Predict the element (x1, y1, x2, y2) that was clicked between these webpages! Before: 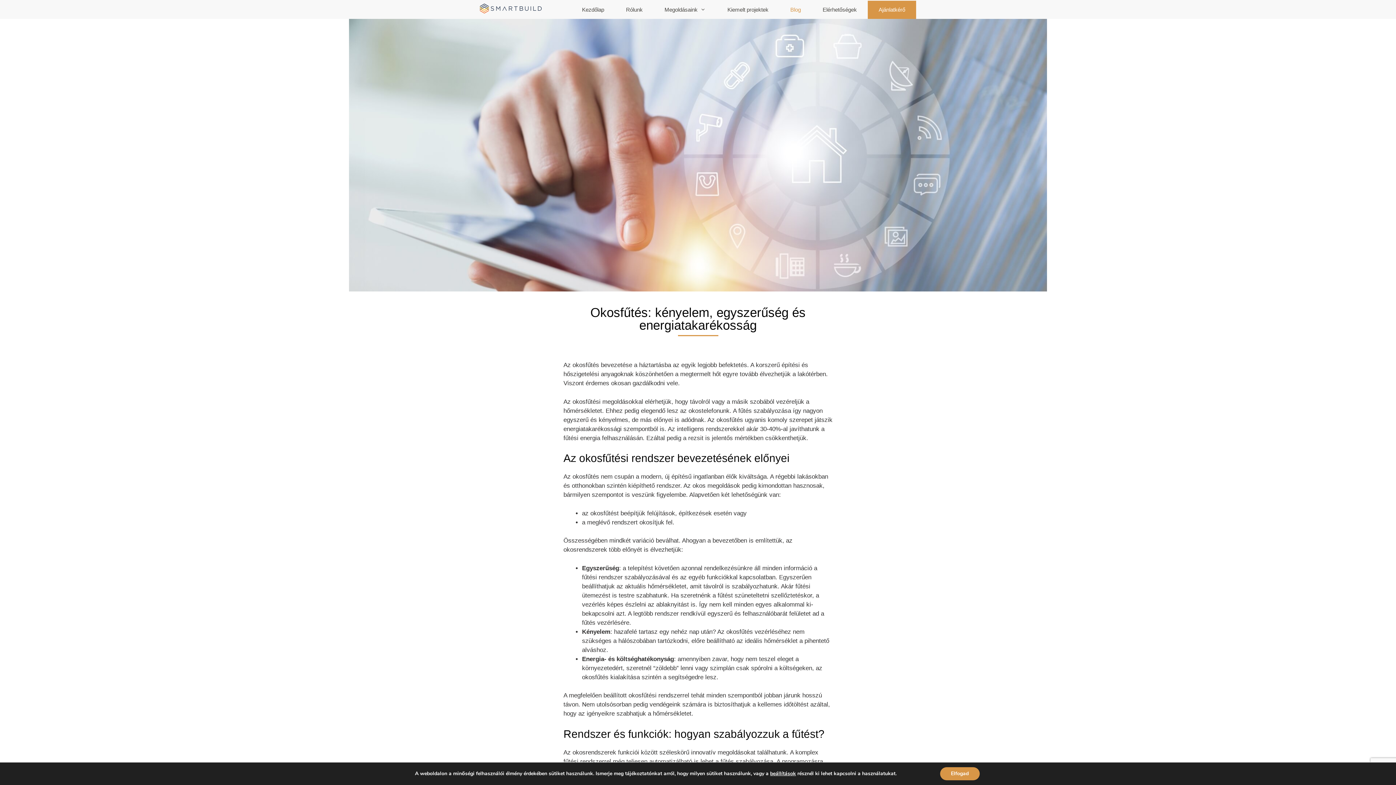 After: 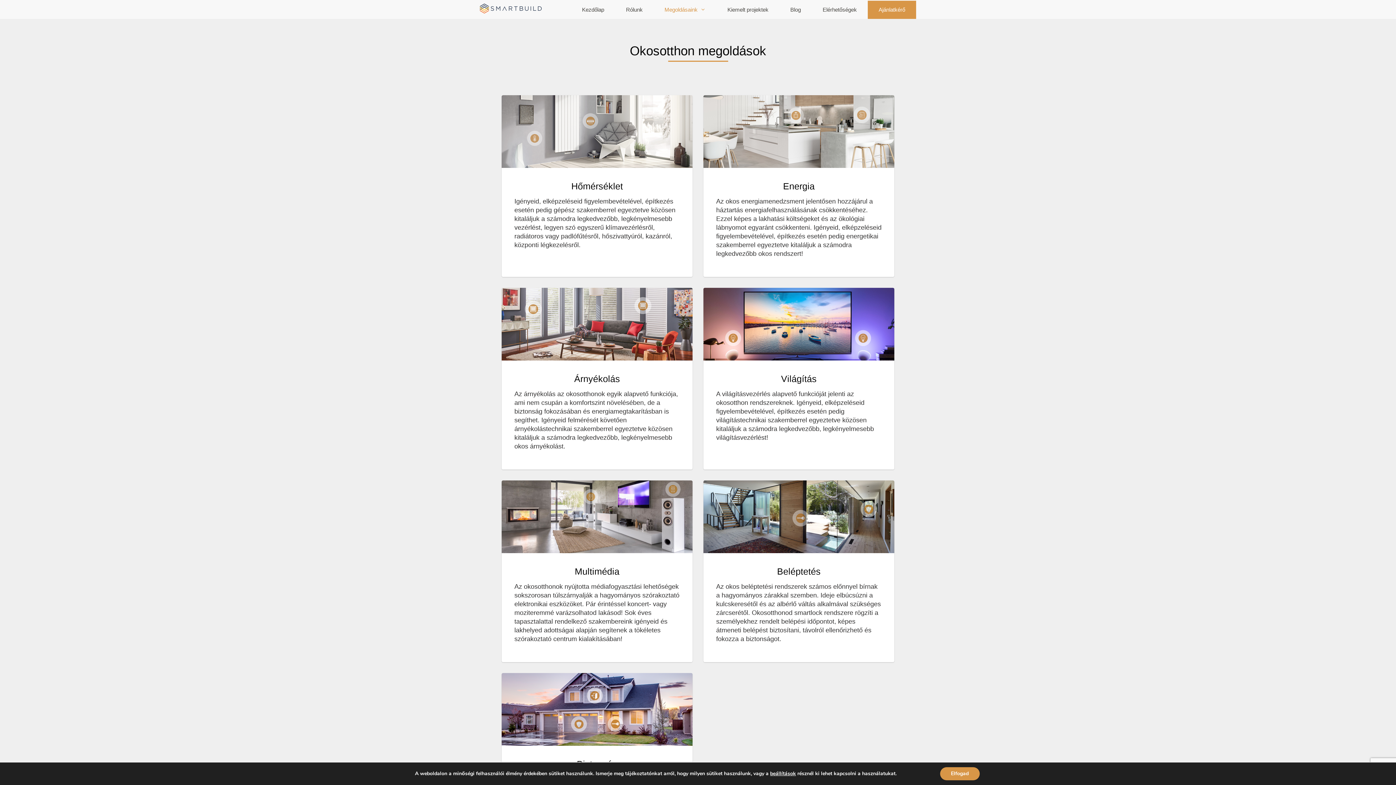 Action: label: Megoldásaink bbox: (653, 0, 716, 18)